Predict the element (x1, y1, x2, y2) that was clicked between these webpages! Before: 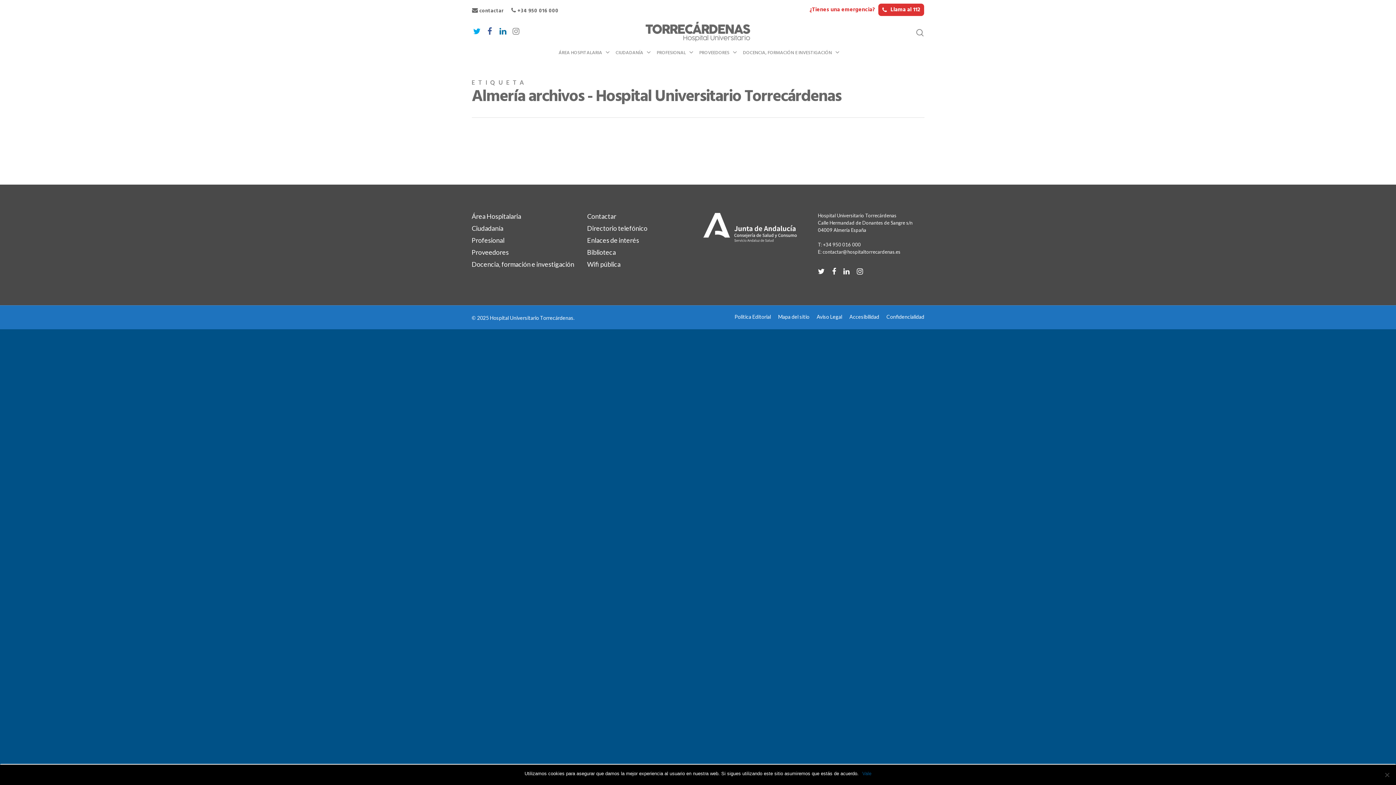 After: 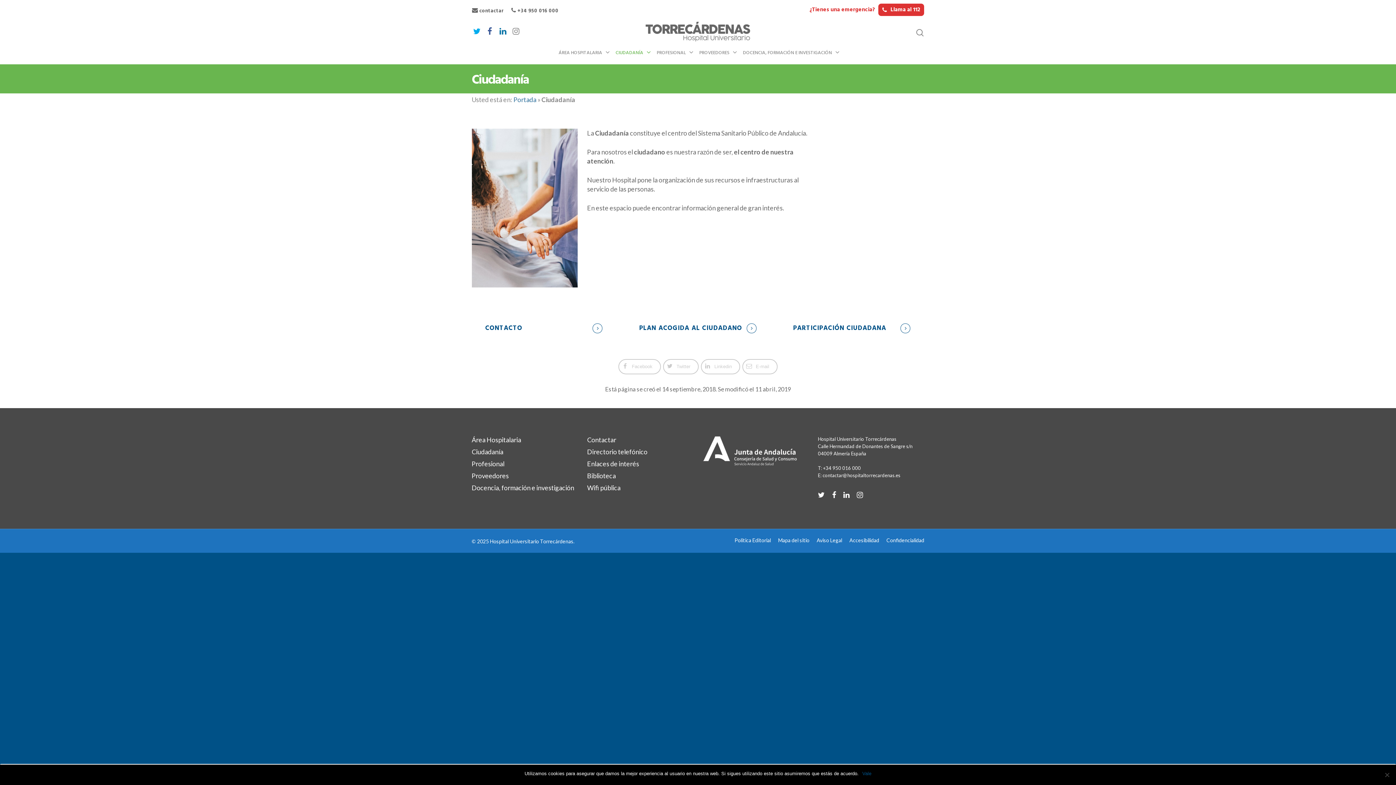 Action: bbox: (612, 49, 652, 64) label: CIUDADANÍA